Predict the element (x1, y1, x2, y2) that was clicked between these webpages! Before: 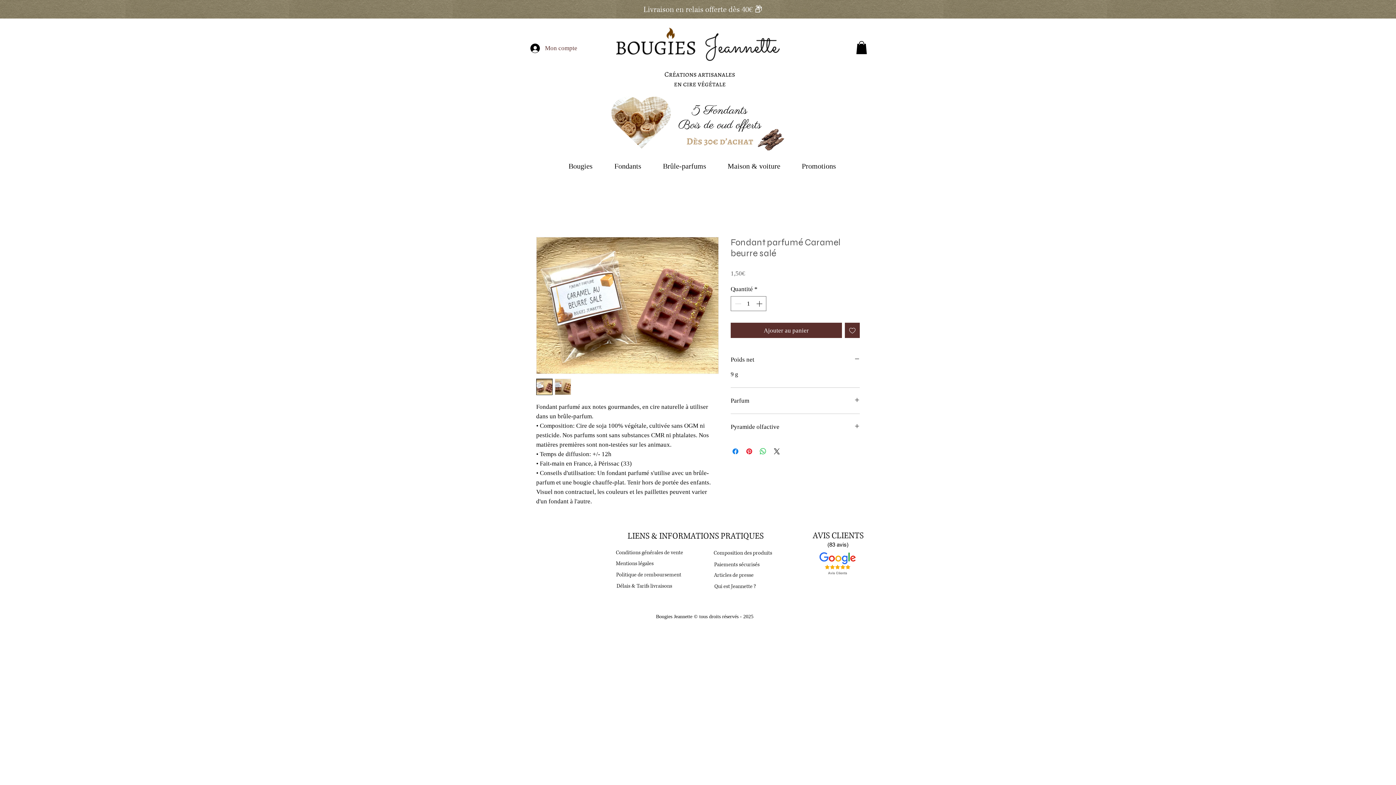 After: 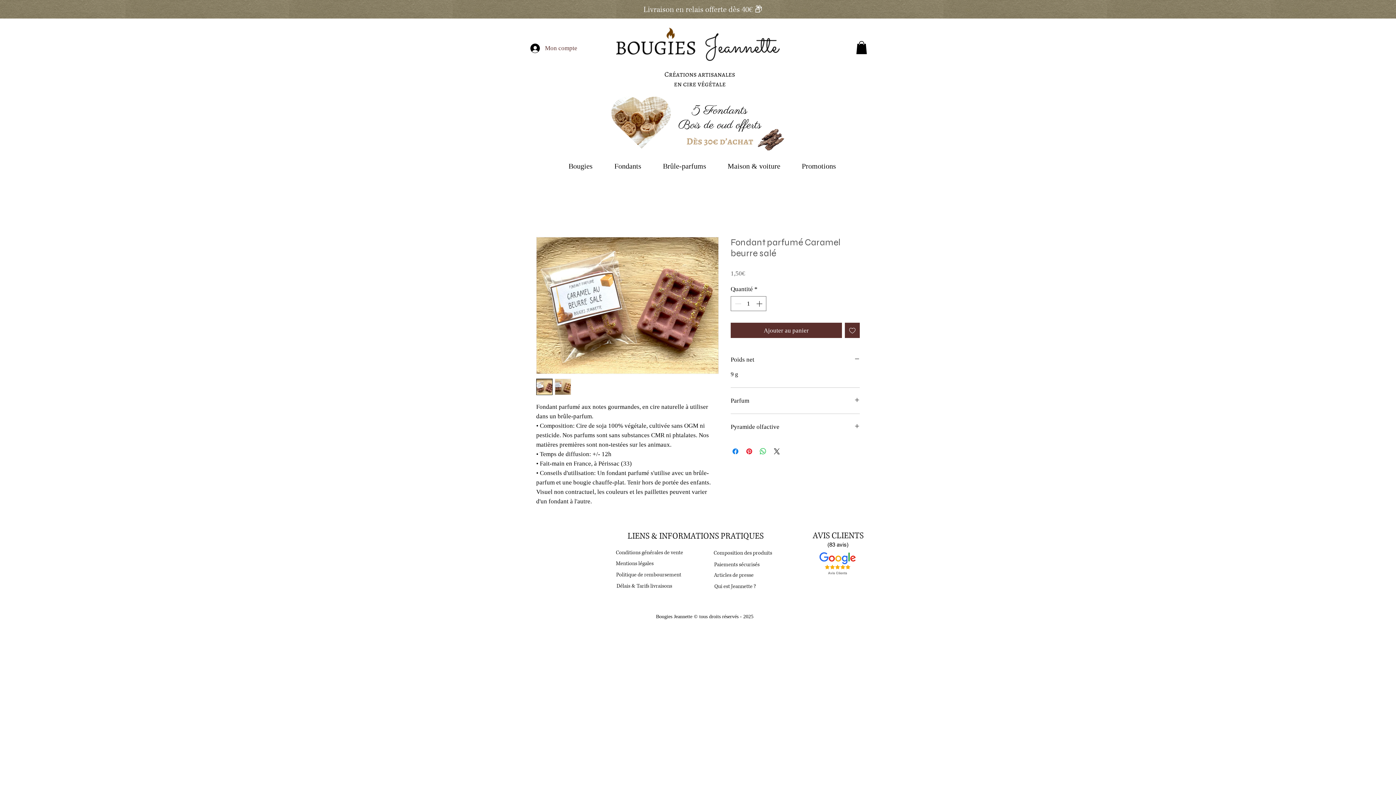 Action: bbox: (554, 378, 571, 395)